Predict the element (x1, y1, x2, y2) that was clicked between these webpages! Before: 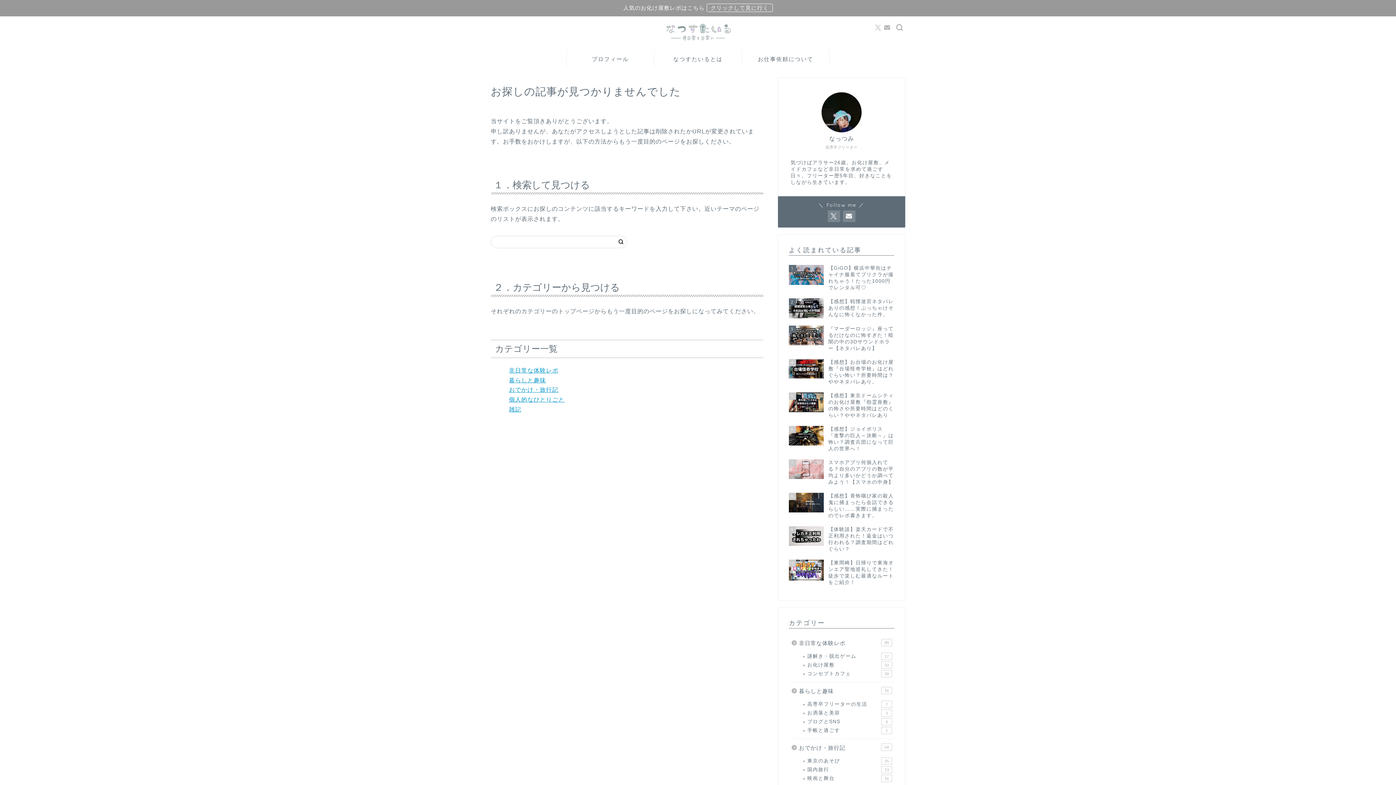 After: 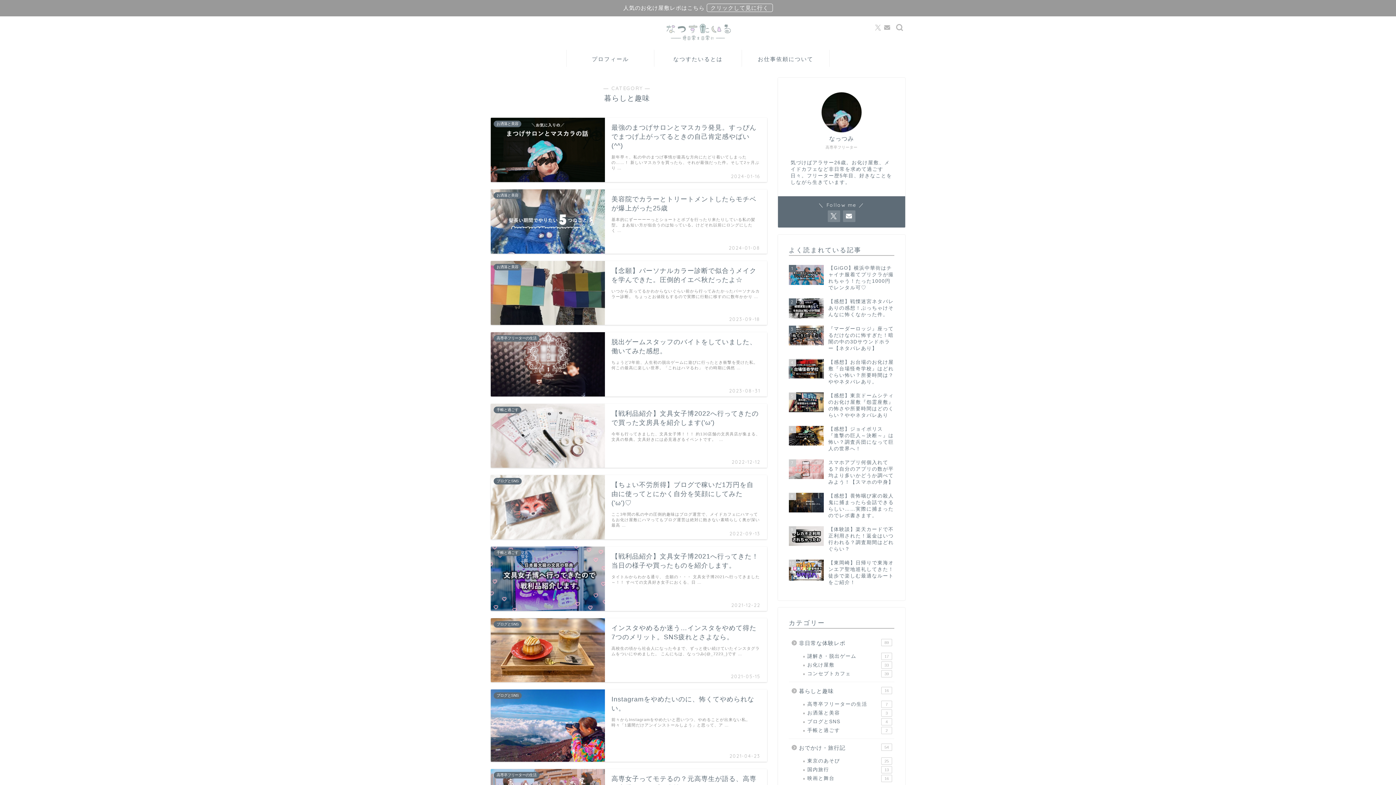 Action: label: 暮らしと趣味
16 bbox: (789, 682, 893, 700)